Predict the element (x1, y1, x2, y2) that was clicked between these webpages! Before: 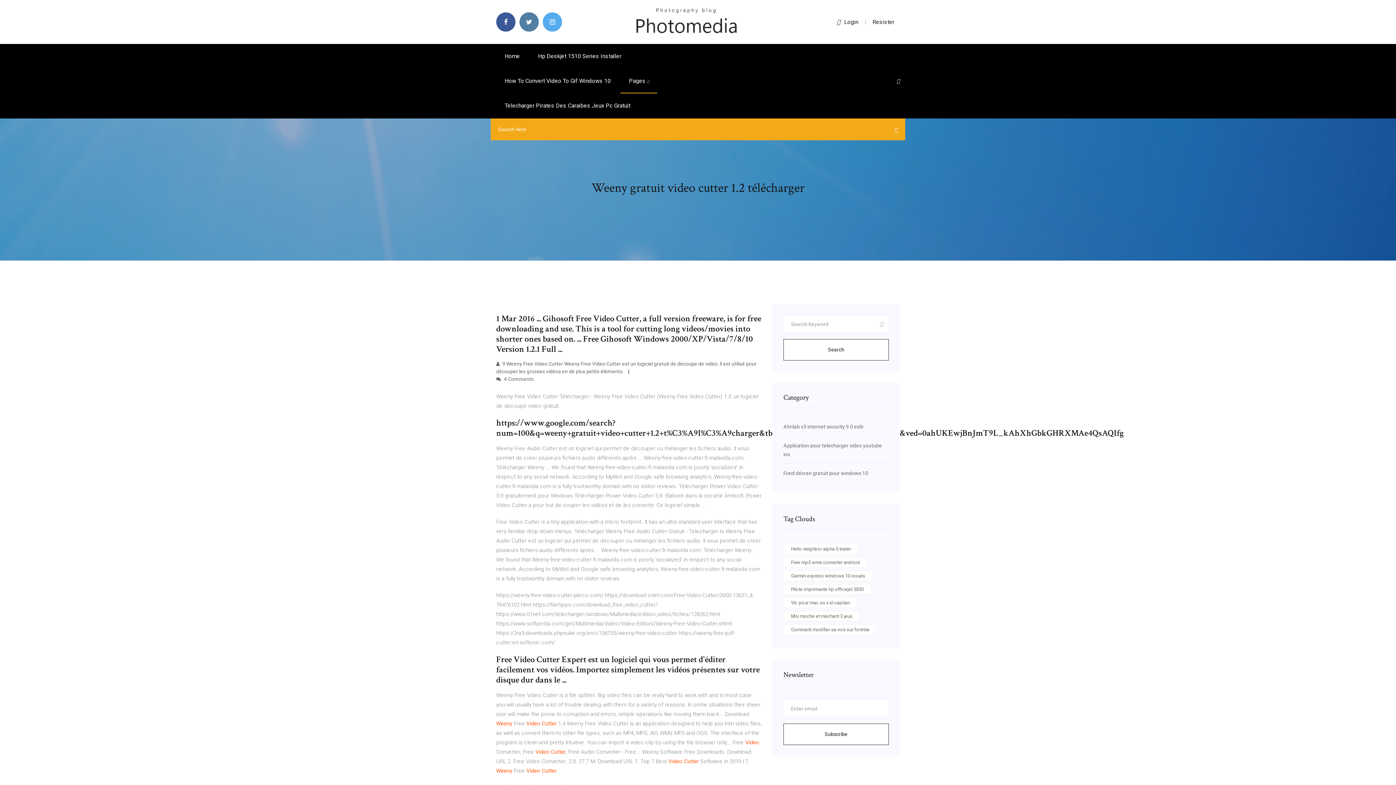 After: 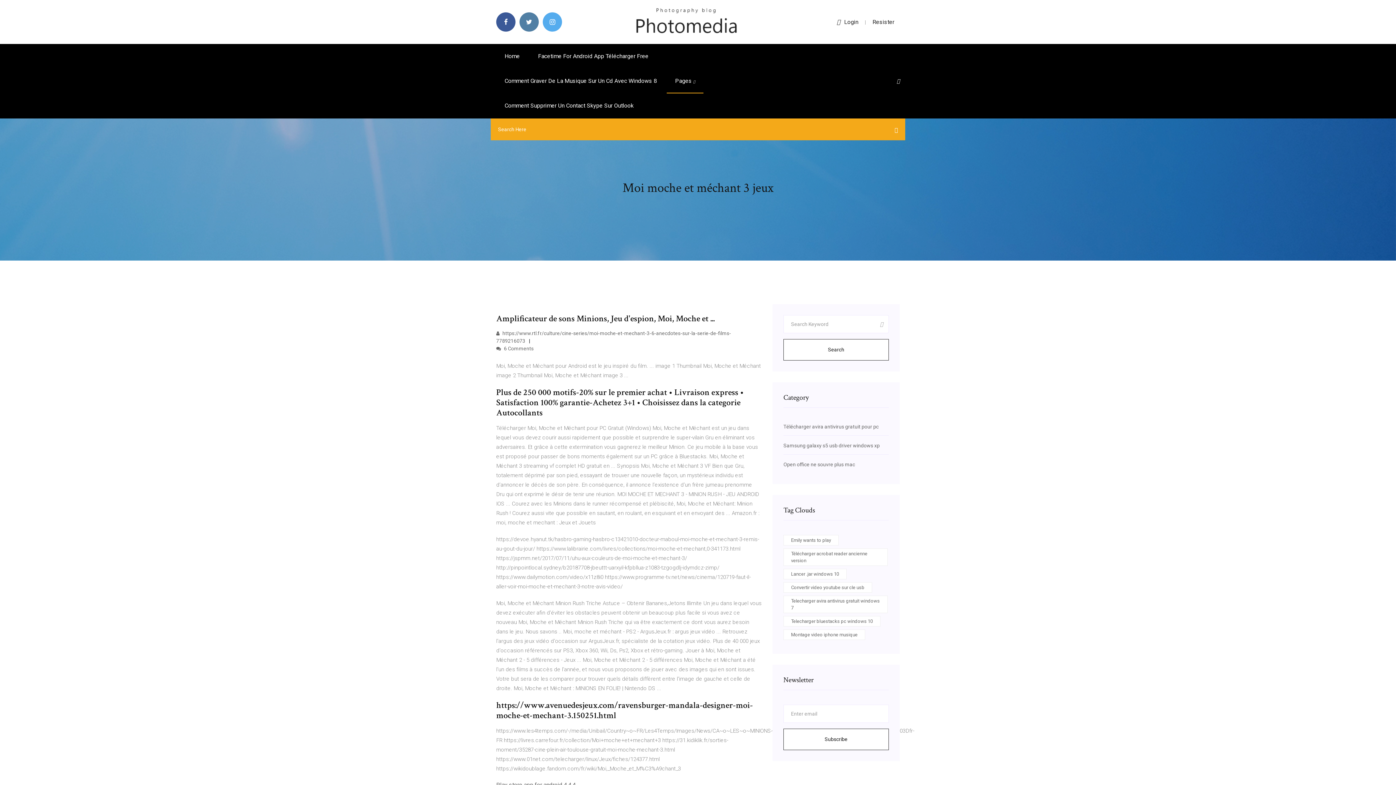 Action: bbox: (783, 611, 860, 621) label: Moi moche et méchant 3 jeux